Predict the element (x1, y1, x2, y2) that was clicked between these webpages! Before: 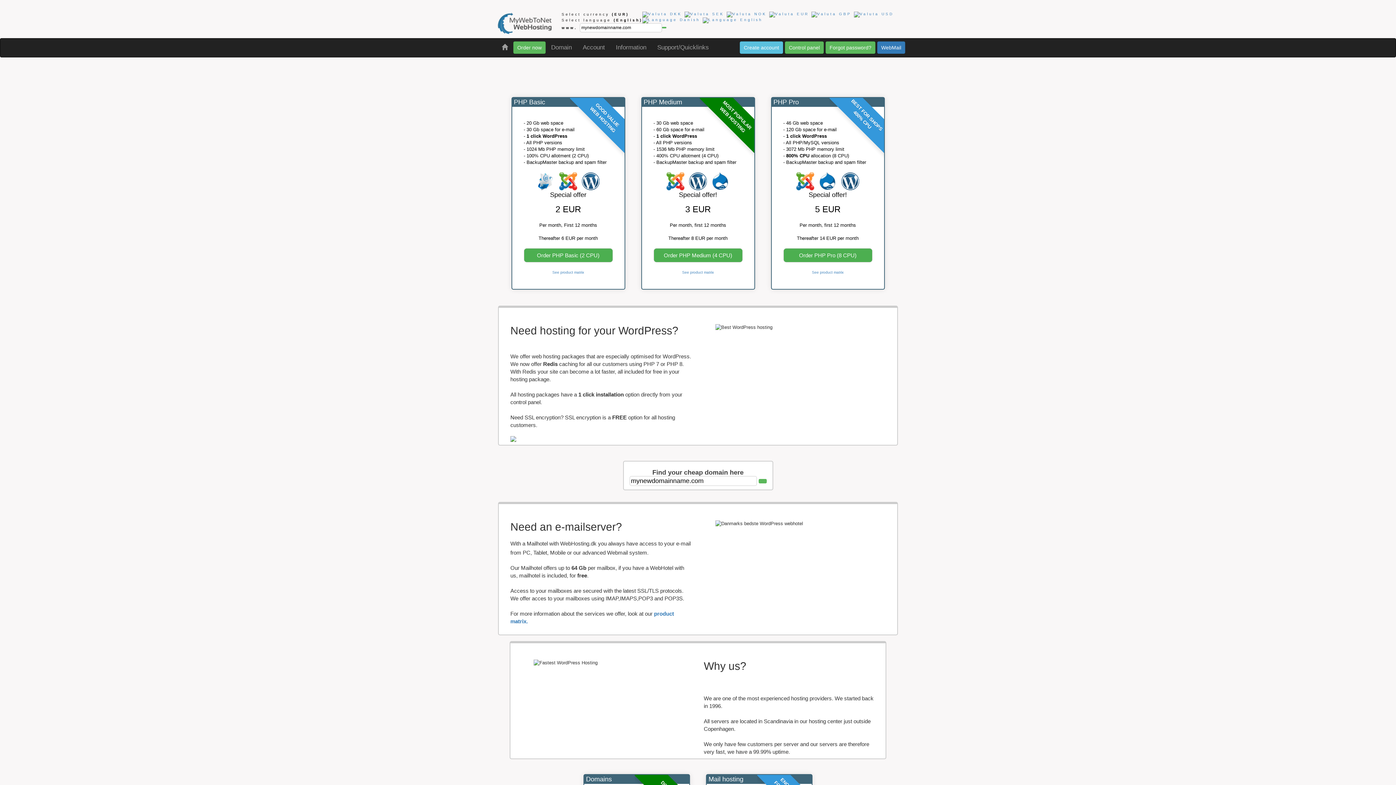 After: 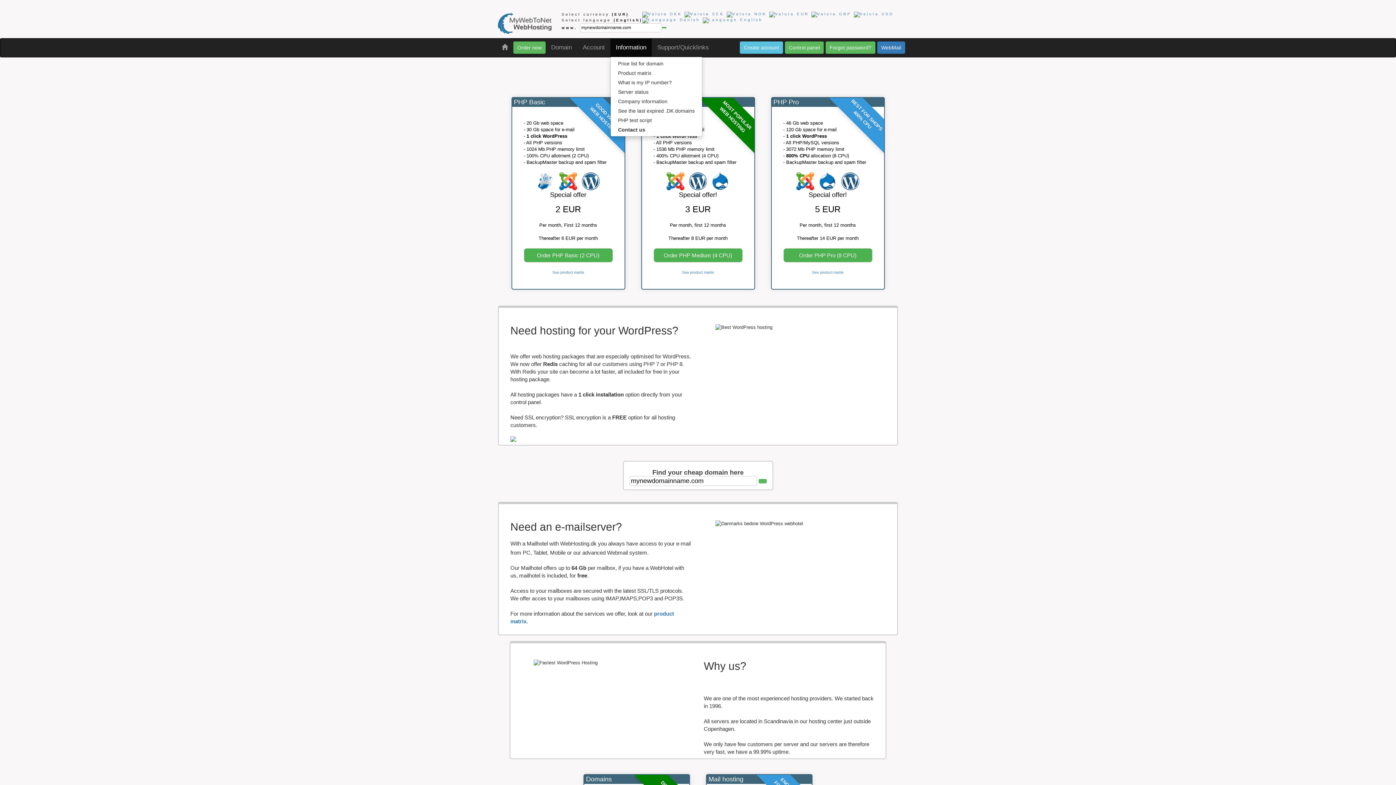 Action: label: Information bbox: (610, 38, 652, 56)